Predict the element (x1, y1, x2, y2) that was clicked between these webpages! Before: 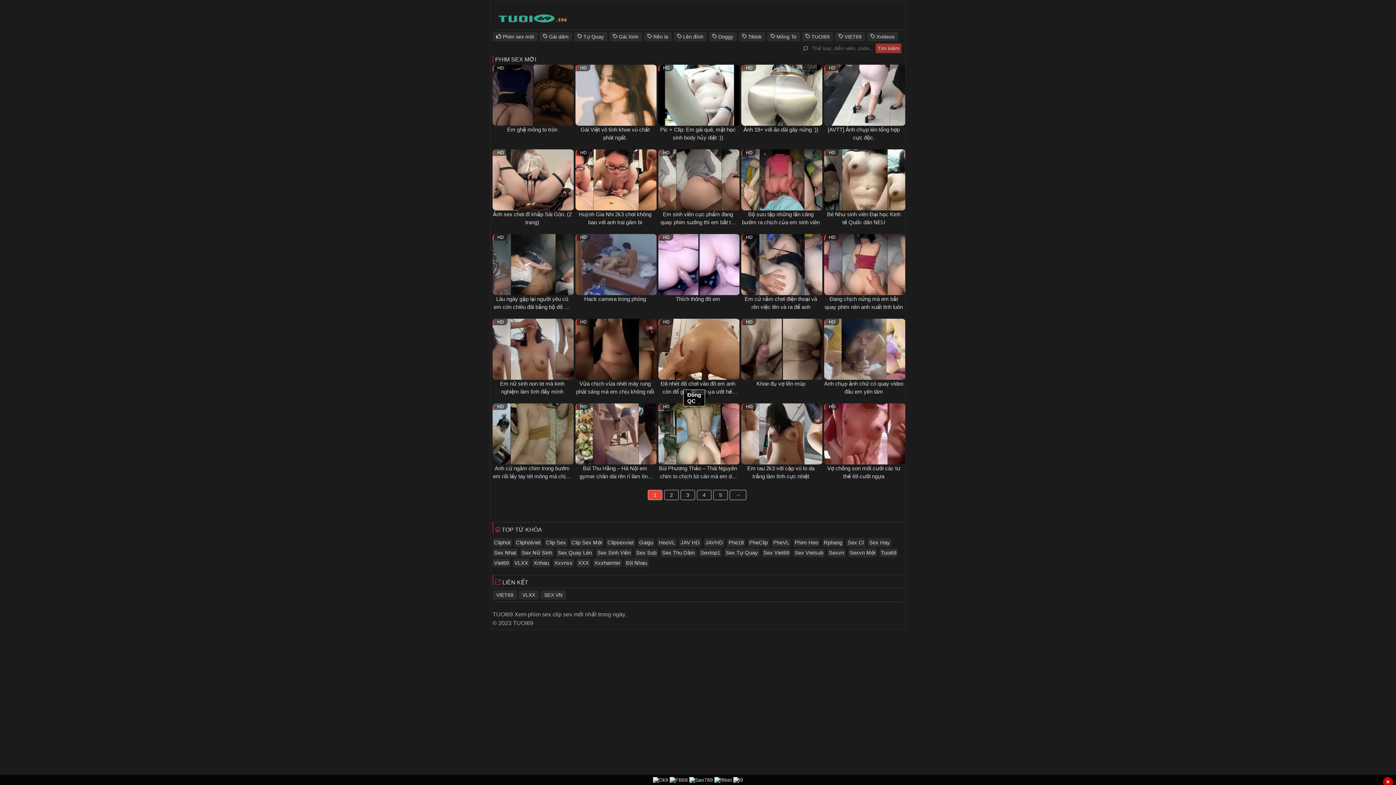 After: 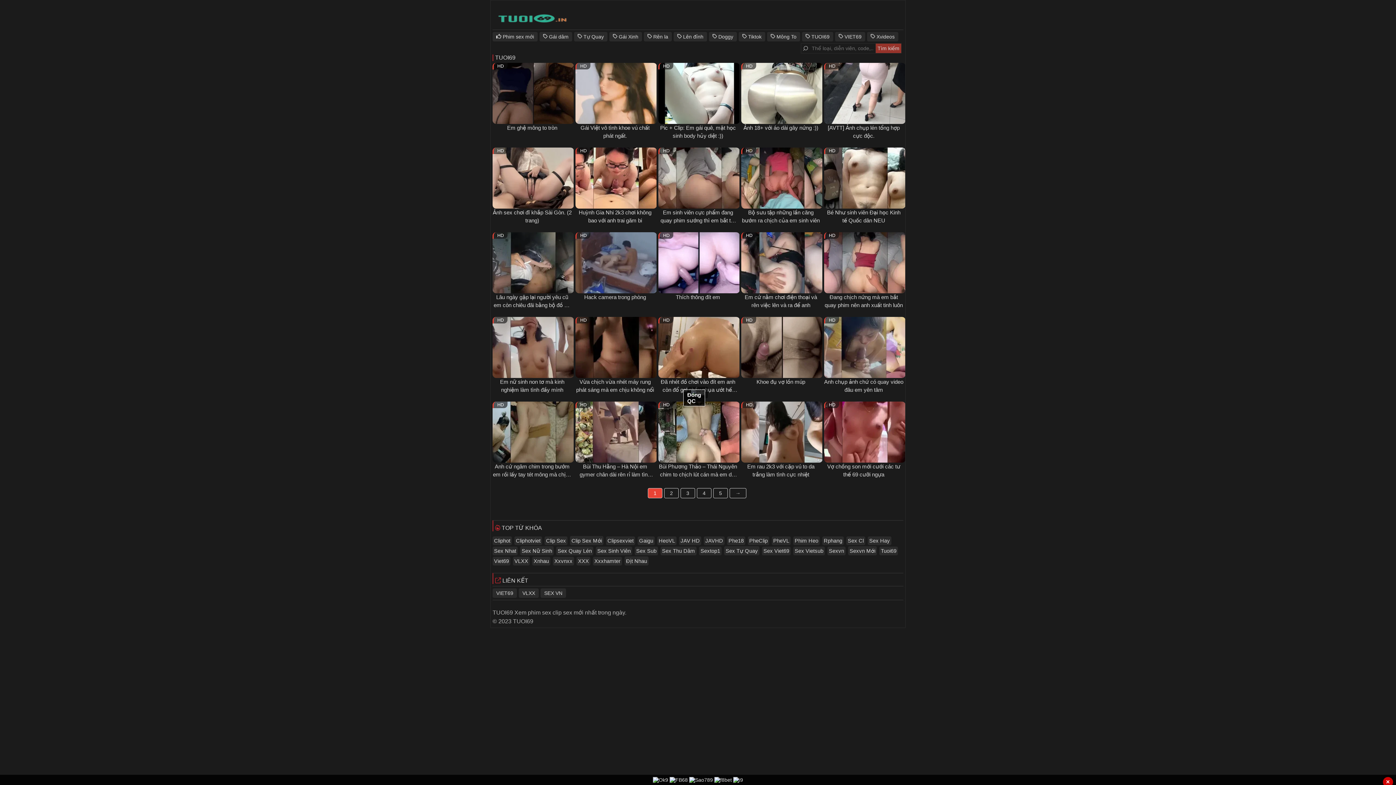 Action: label: Tuoi69 (7.551 mục) bbox: (879, 548, 898, 557)